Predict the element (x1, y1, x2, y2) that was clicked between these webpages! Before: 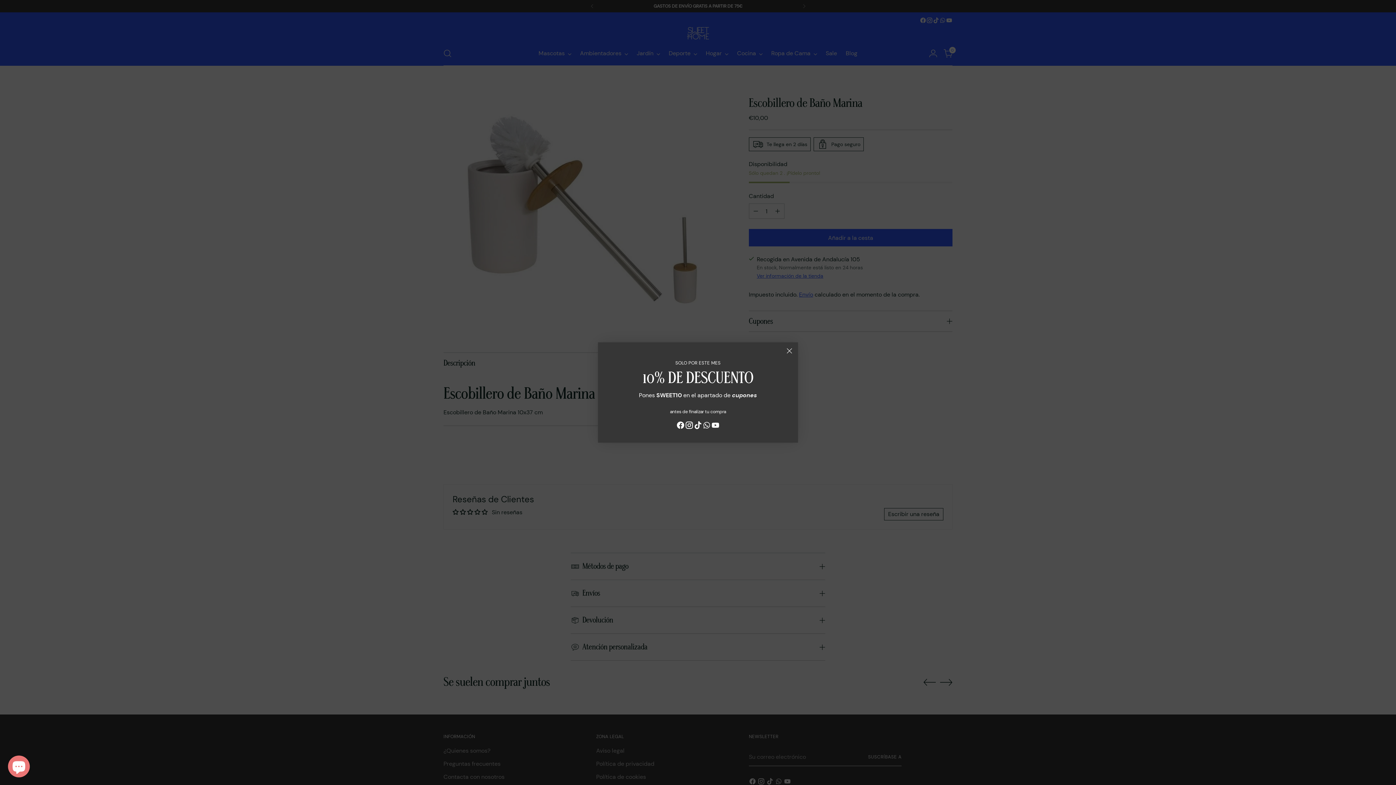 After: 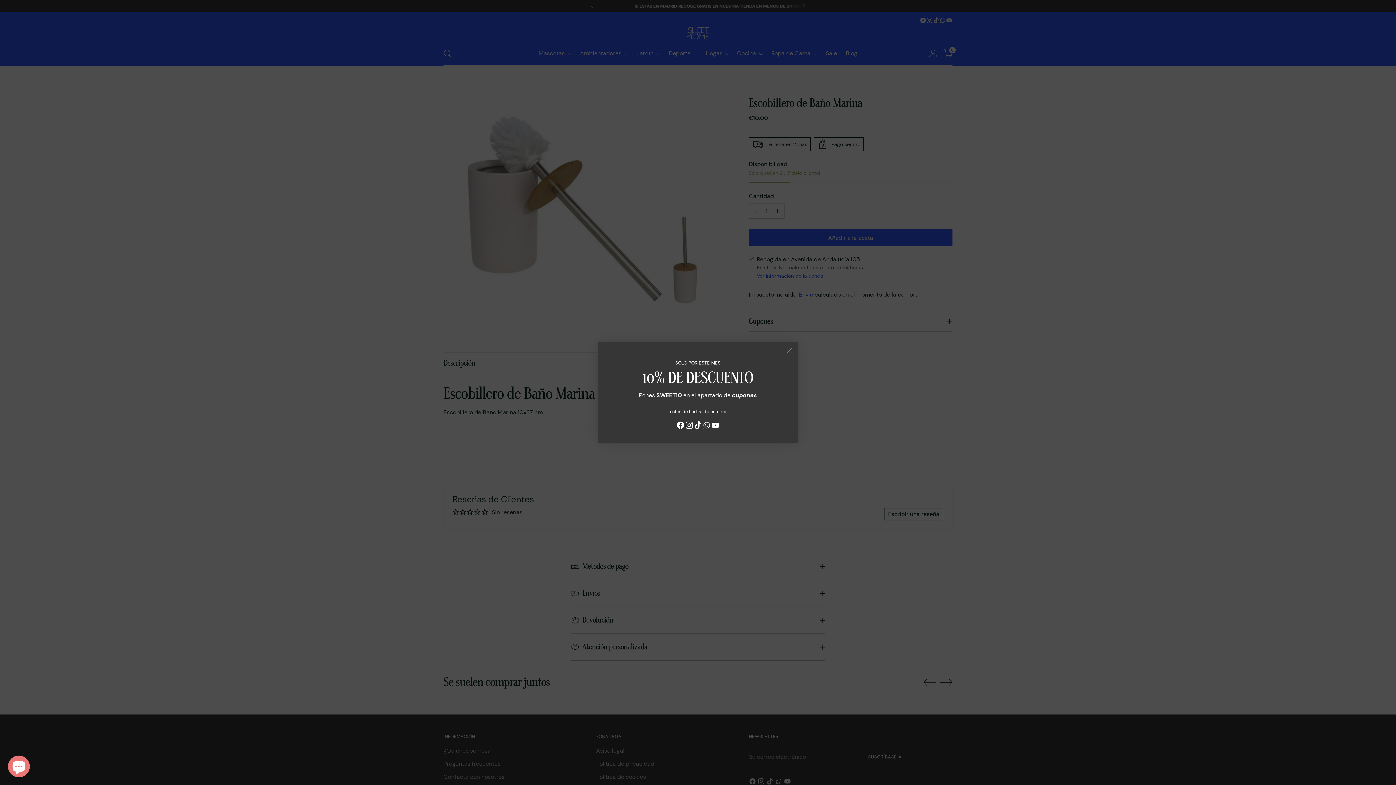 Action: bbox: (702, 421, 711, 432)